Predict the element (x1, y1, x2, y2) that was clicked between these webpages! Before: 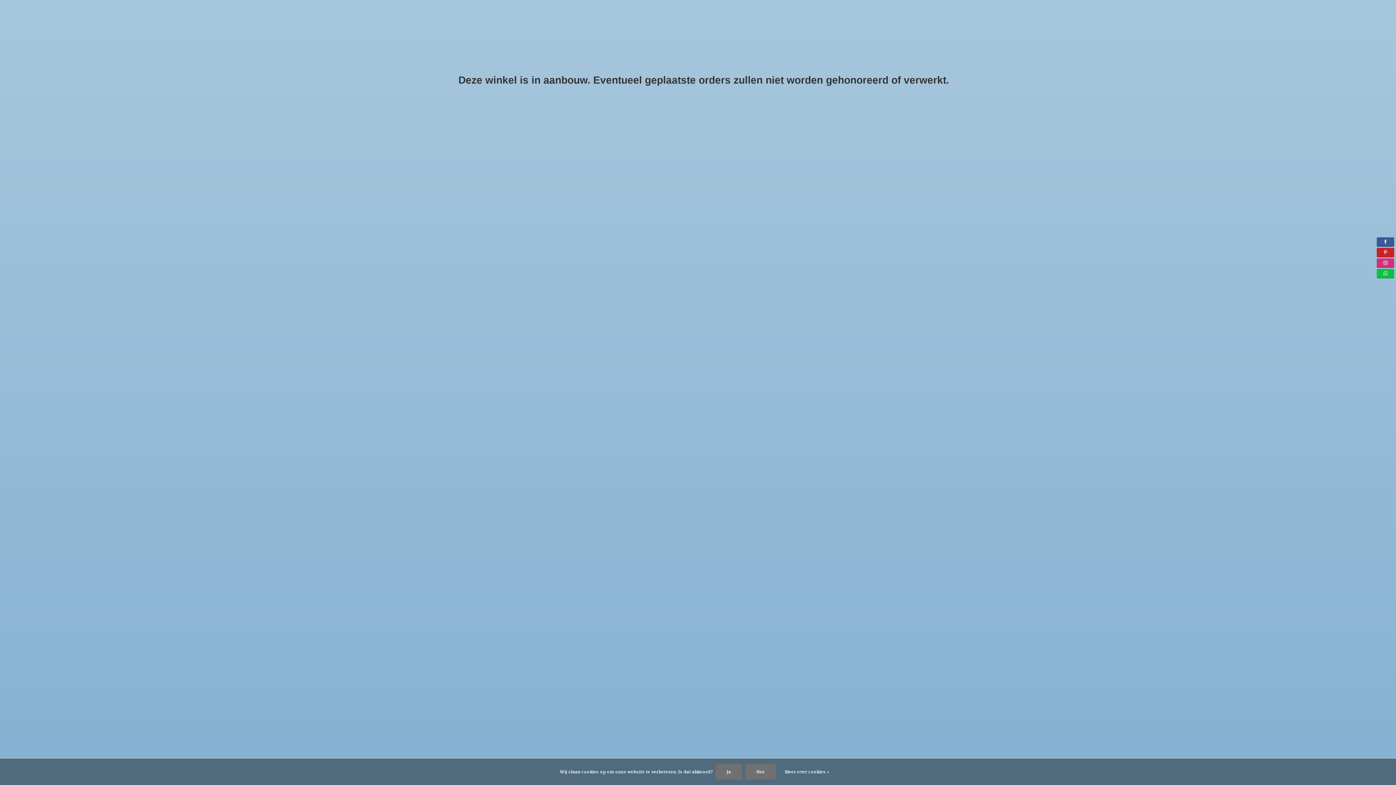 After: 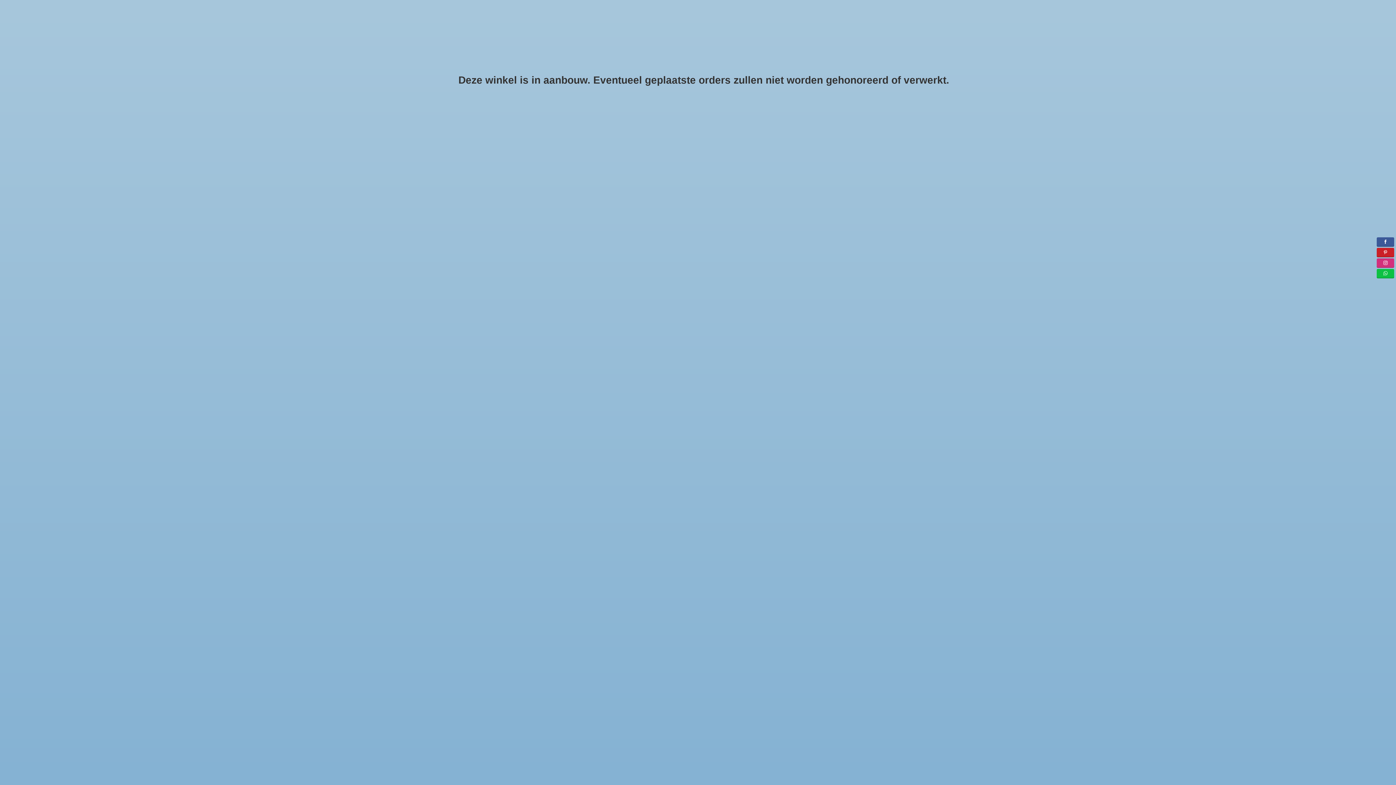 Action: label: Ja bbox: (715, 764, 742, 780)